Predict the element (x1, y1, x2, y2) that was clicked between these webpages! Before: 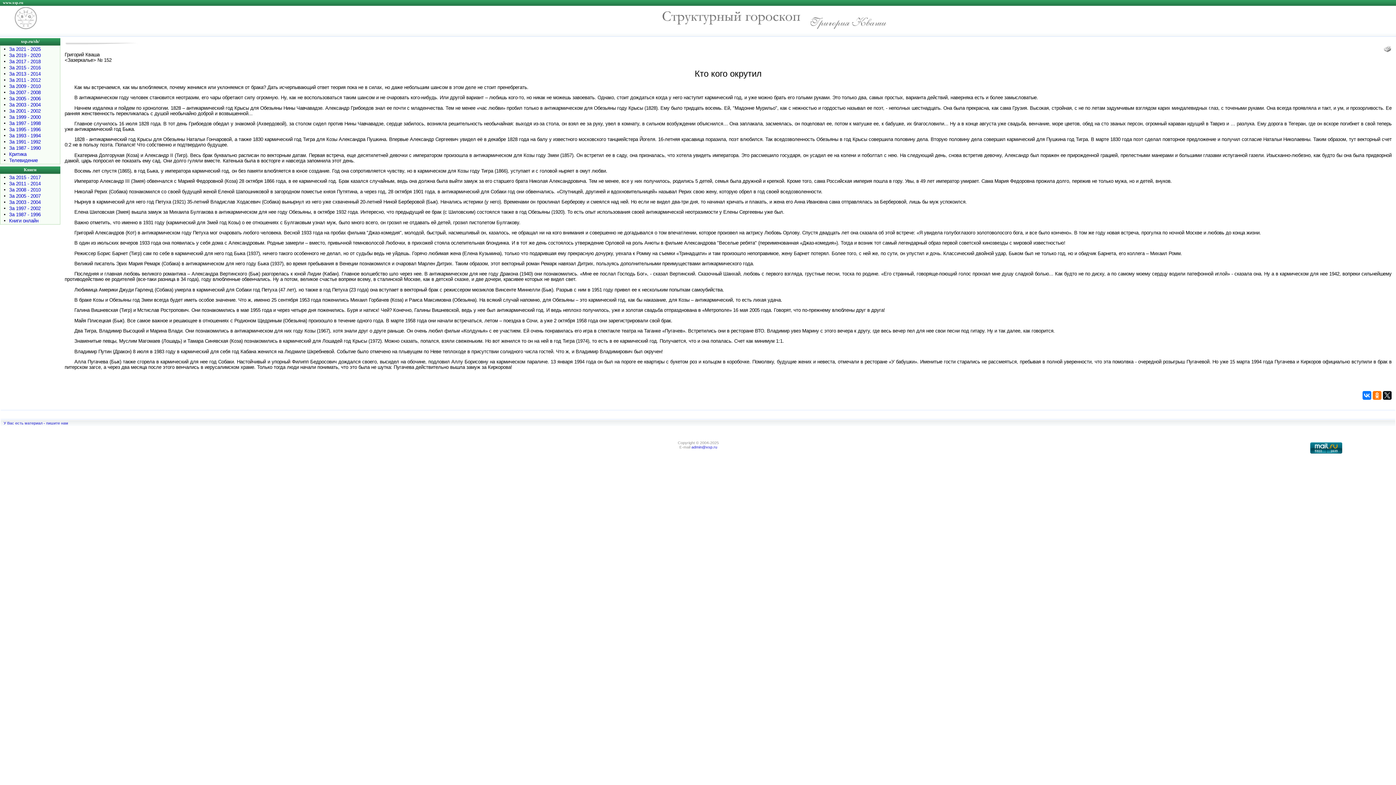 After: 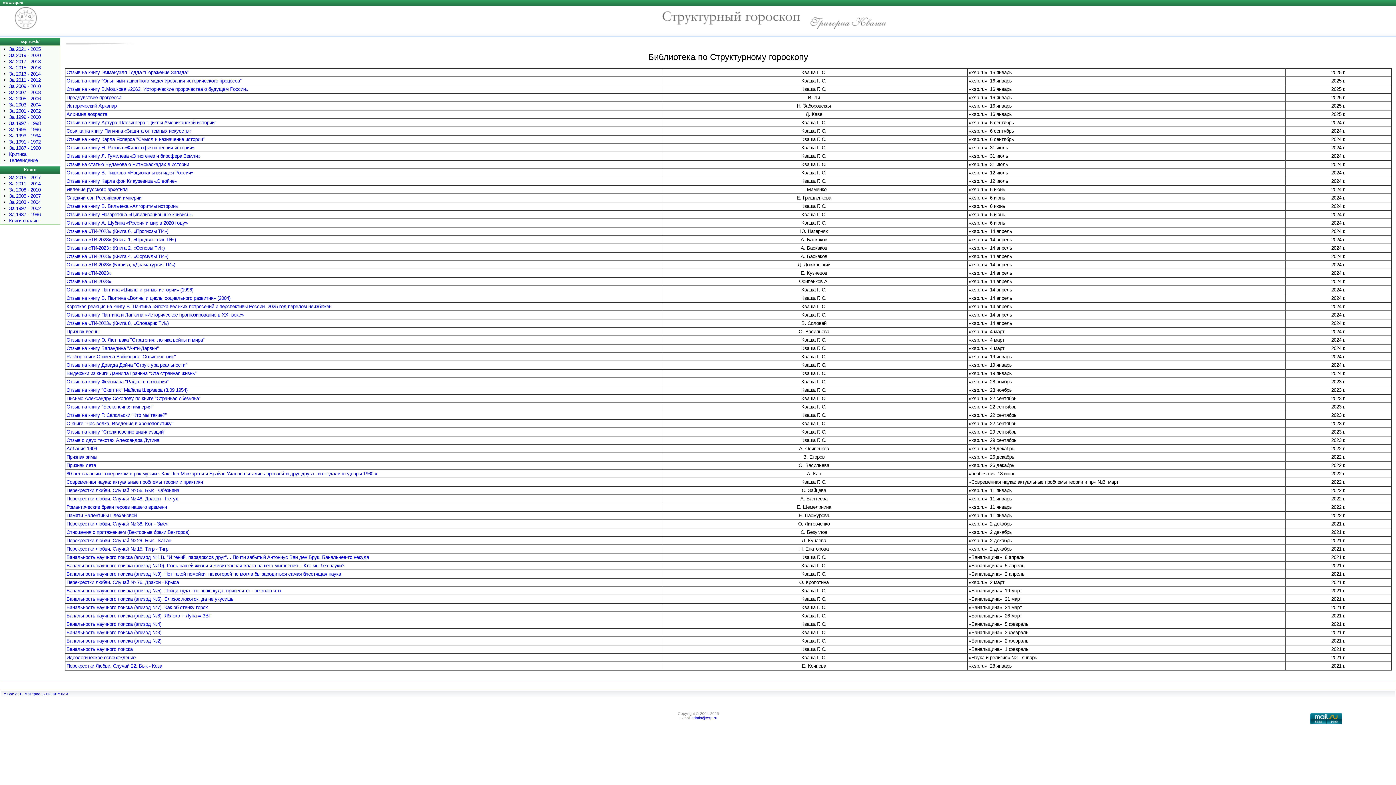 Action: bbox: (9, 46, 40, 52) label: За 2021 - 2025